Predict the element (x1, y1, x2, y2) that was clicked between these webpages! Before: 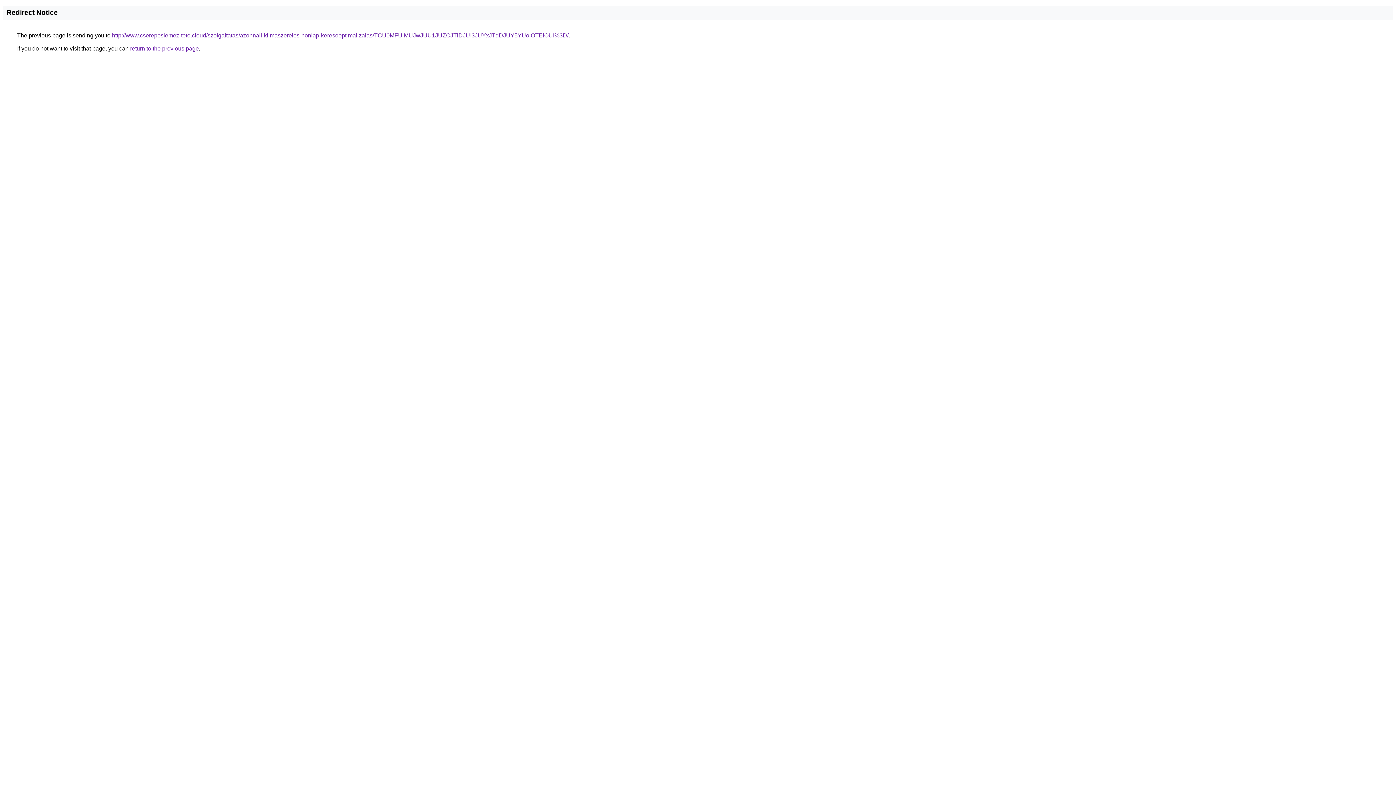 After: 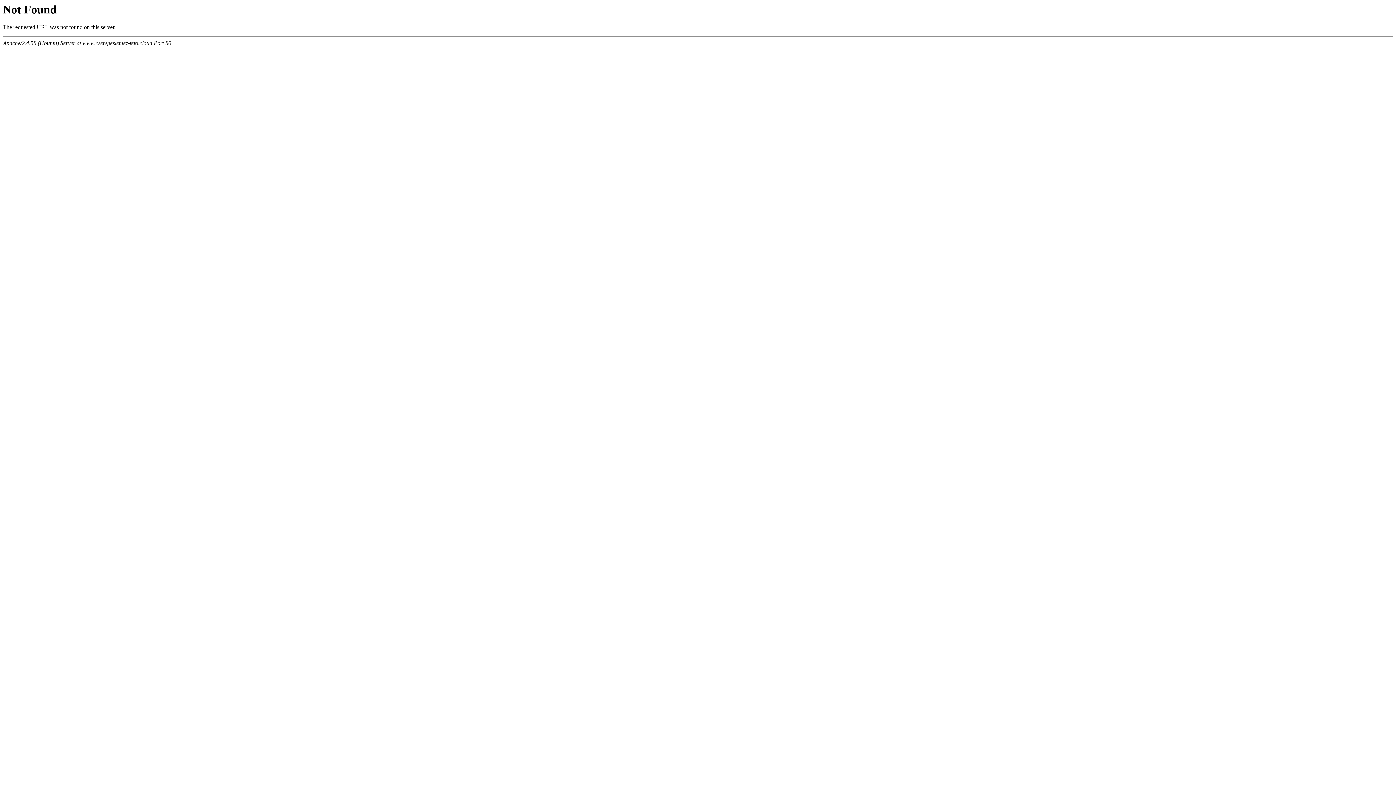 Action: label: http://www.cserepeslemez-teto.cloud/szolgaltatas/azonnali-klimaszereles-honlap-keresooptimalizalas/TCU0MFUlMUJwJUU1JUZCJTlDJUI3JUYxJTdDJUY5YUolOTElOUI%3D/ bbox: (112, 32, 568, 38)